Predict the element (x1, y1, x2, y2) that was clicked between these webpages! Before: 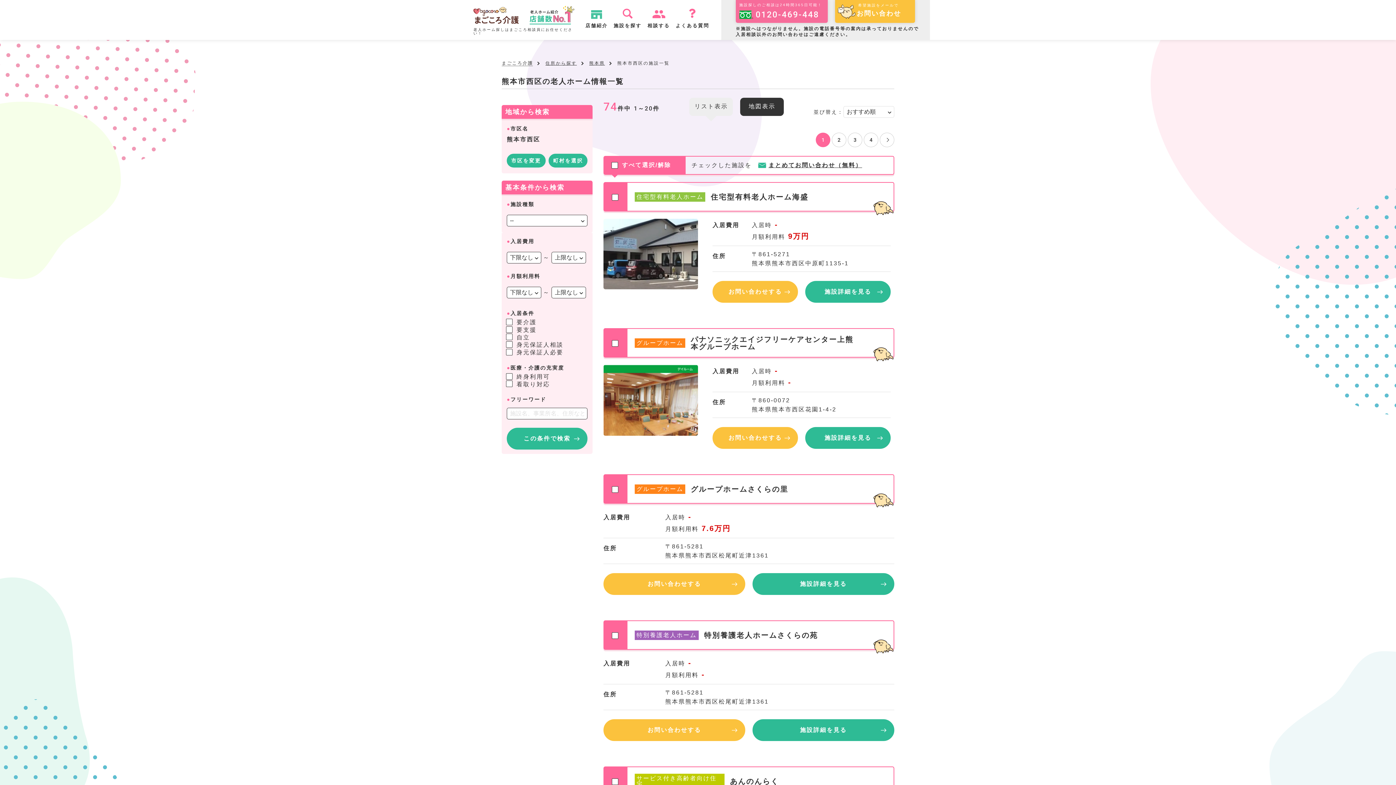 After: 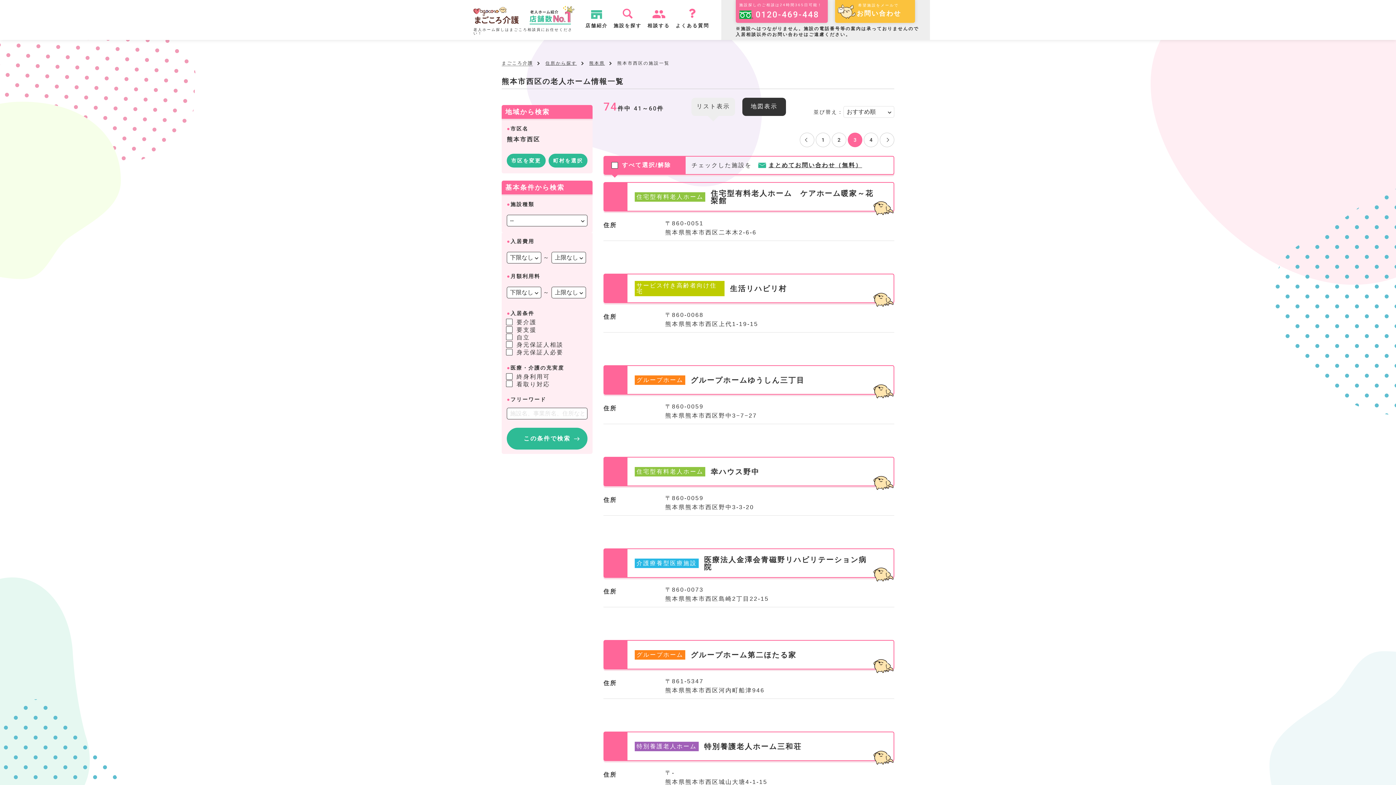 Action: label: 3 bbox: (848, 132, 862, 147)